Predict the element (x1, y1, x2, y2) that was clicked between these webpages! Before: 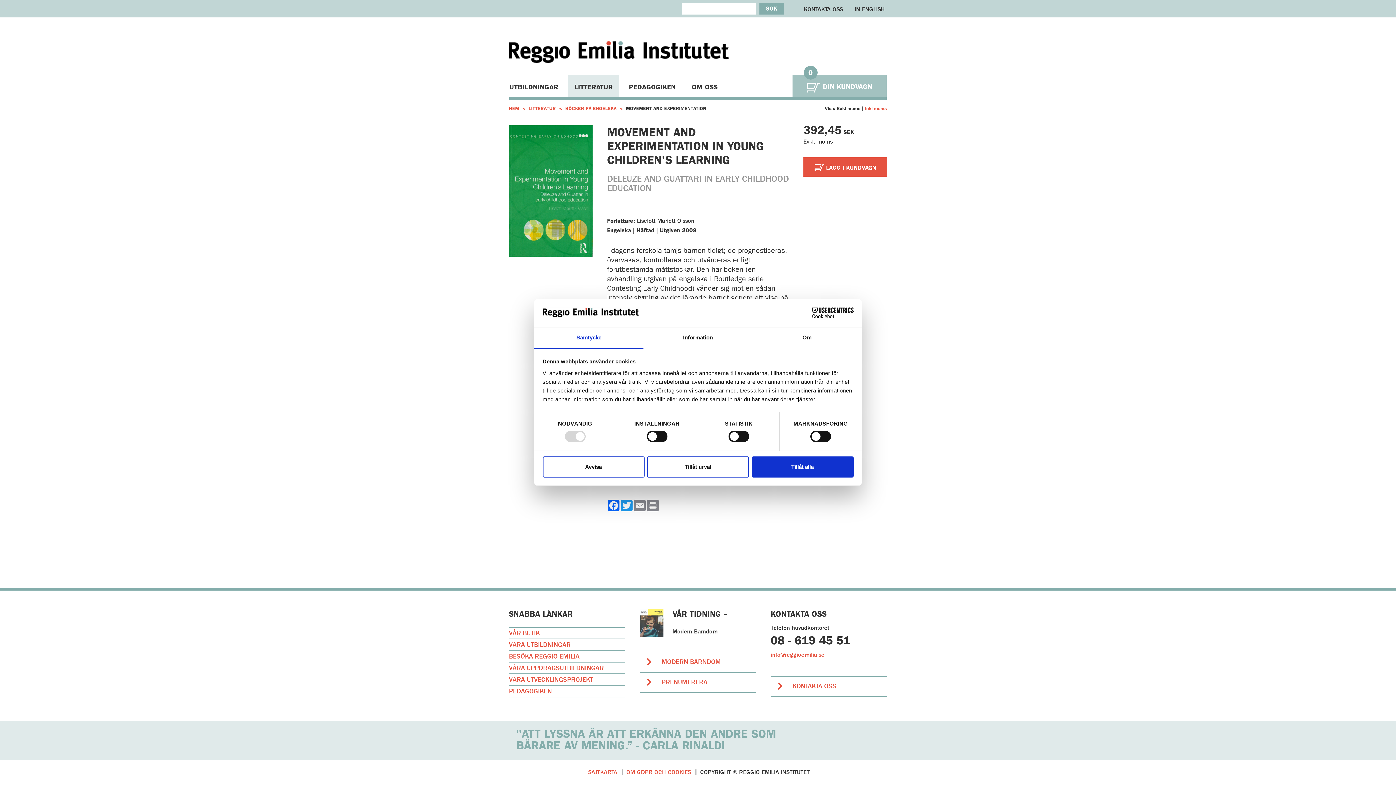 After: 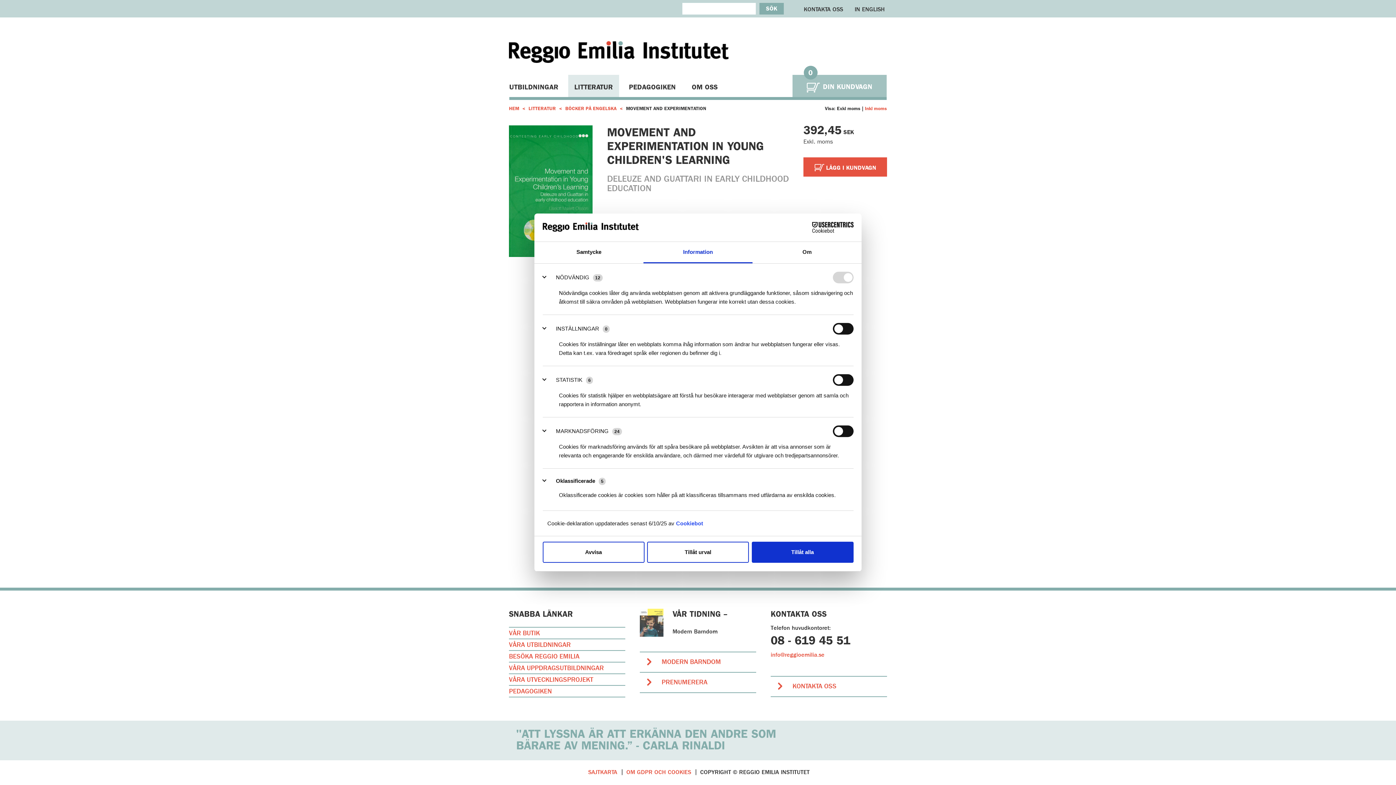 Action: label: Information bbox: (643, 327, 752, 349)